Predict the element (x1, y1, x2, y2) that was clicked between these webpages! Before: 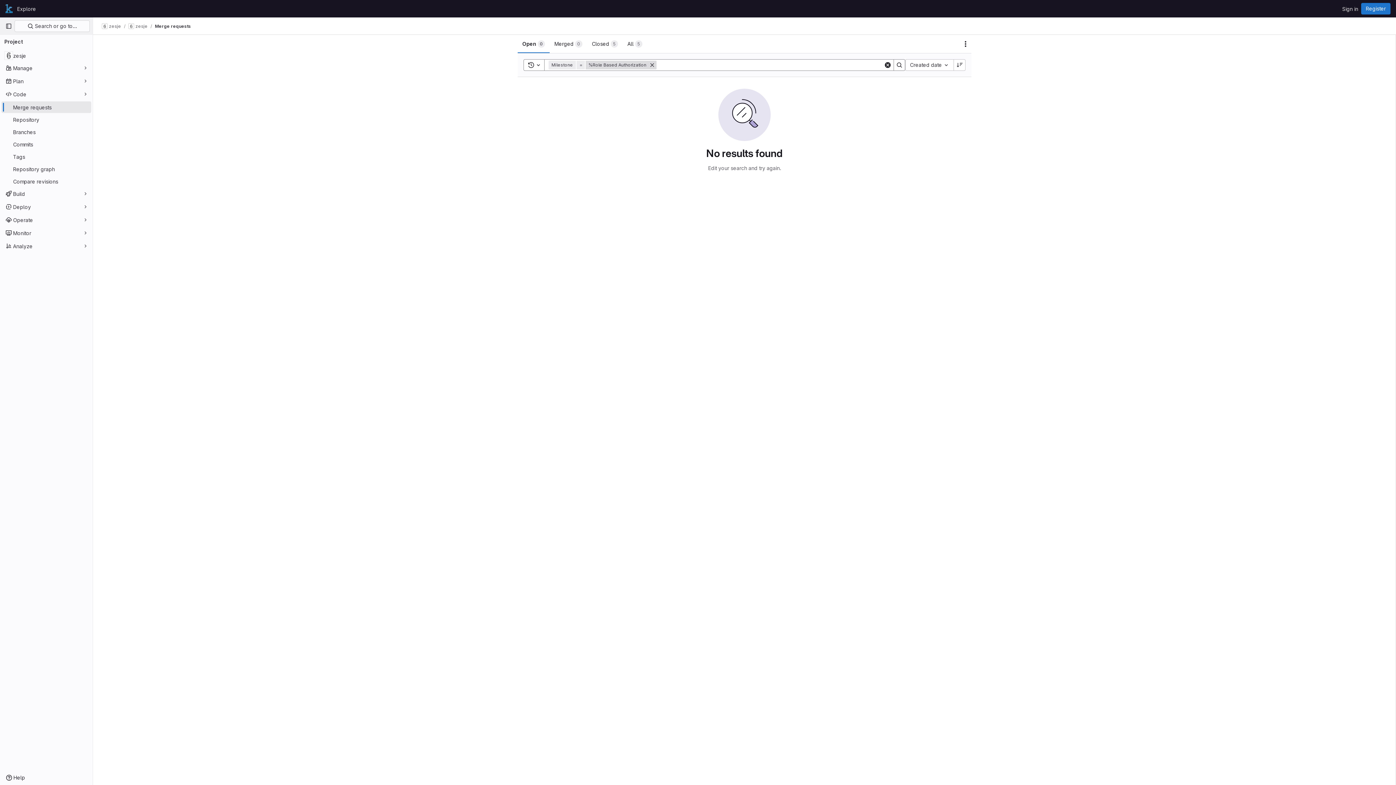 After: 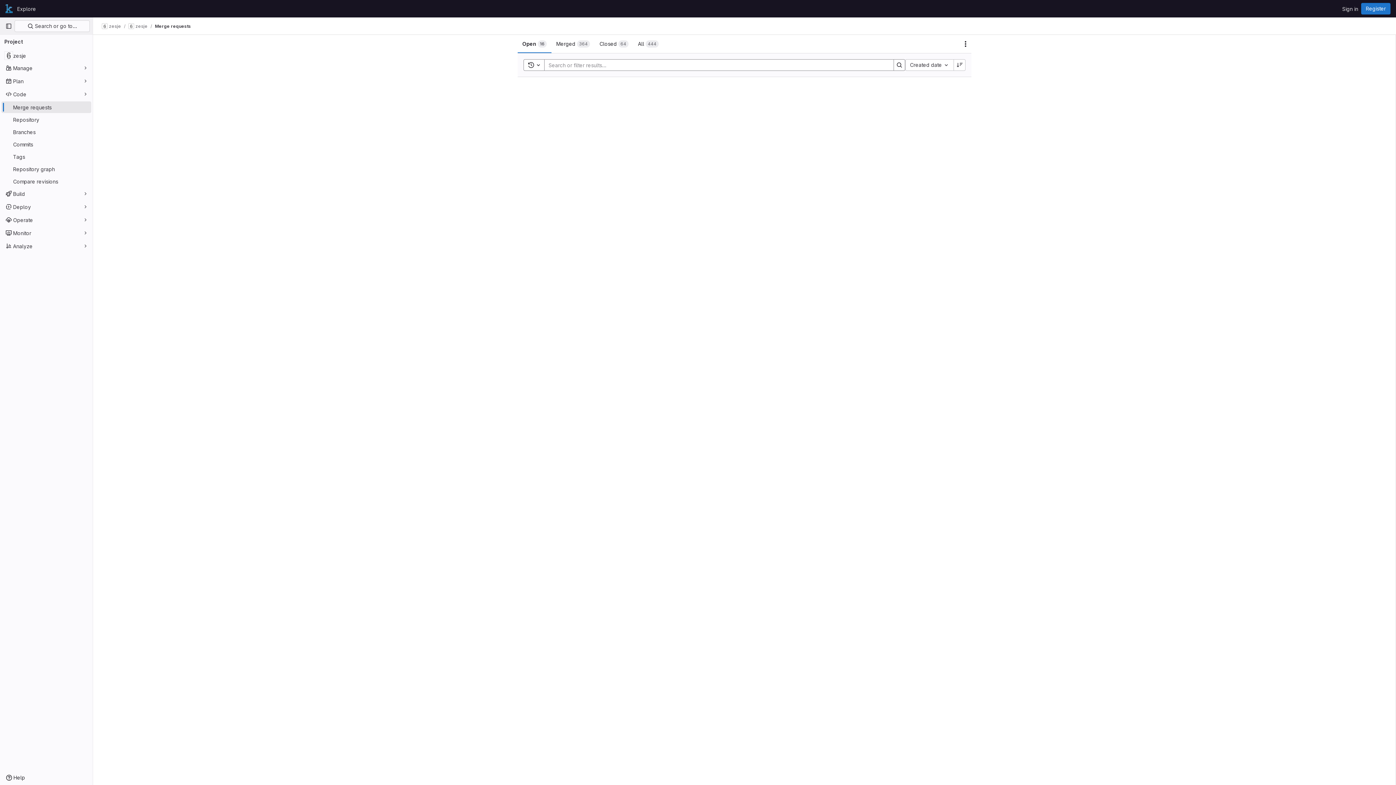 Action: label: Merge requests bbox: (1, 101, 91, 113)